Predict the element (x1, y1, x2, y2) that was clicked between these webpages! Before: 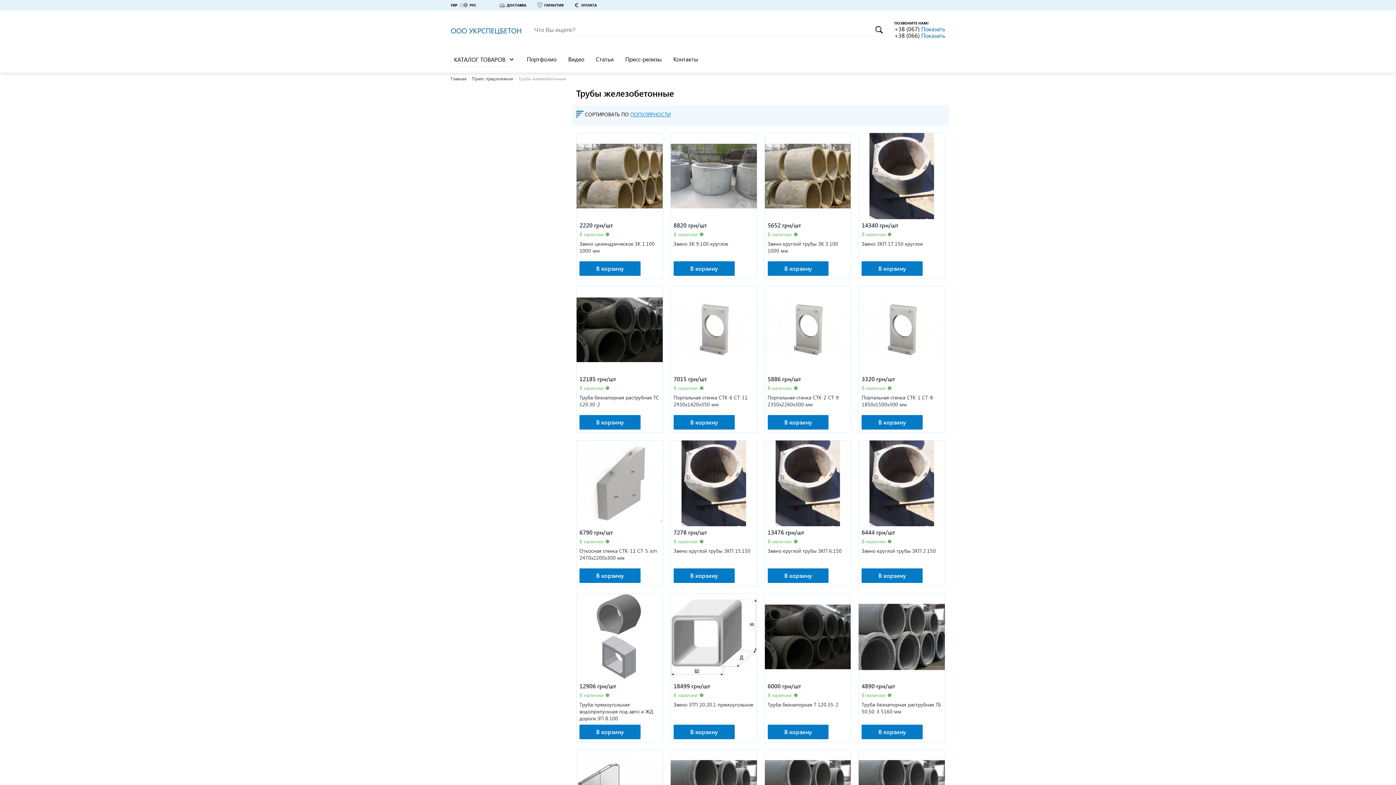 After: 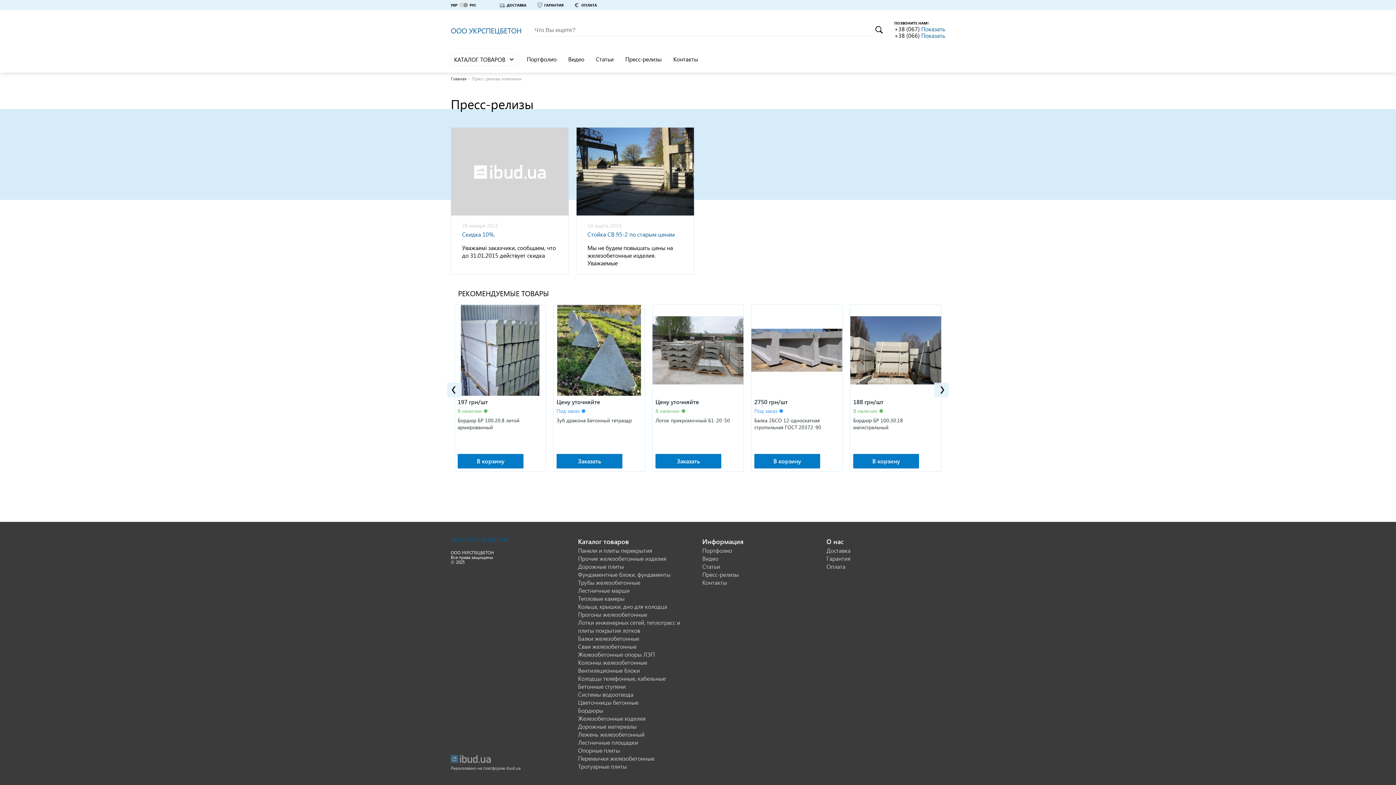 Action: bbox: (622, 53, 664, 65) label: Пресс-релизы